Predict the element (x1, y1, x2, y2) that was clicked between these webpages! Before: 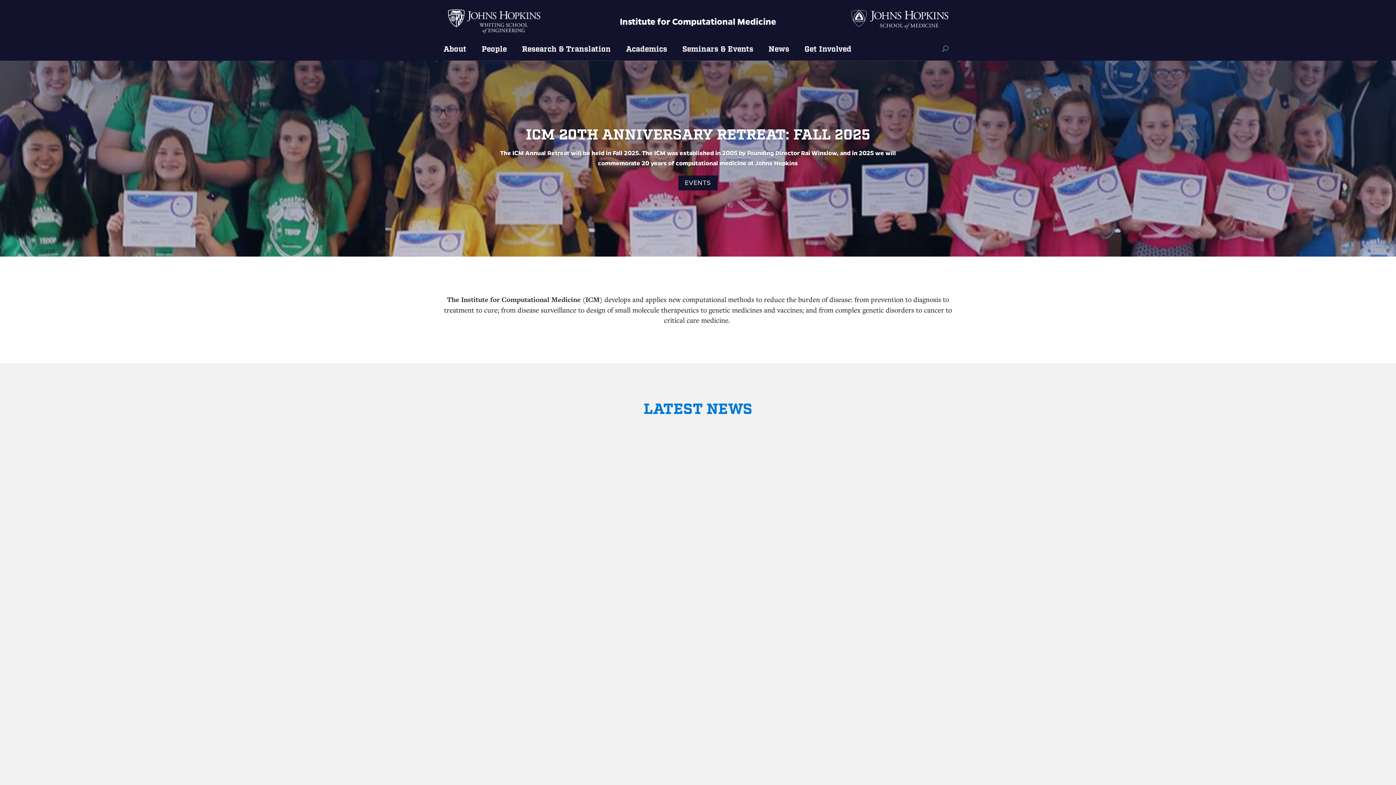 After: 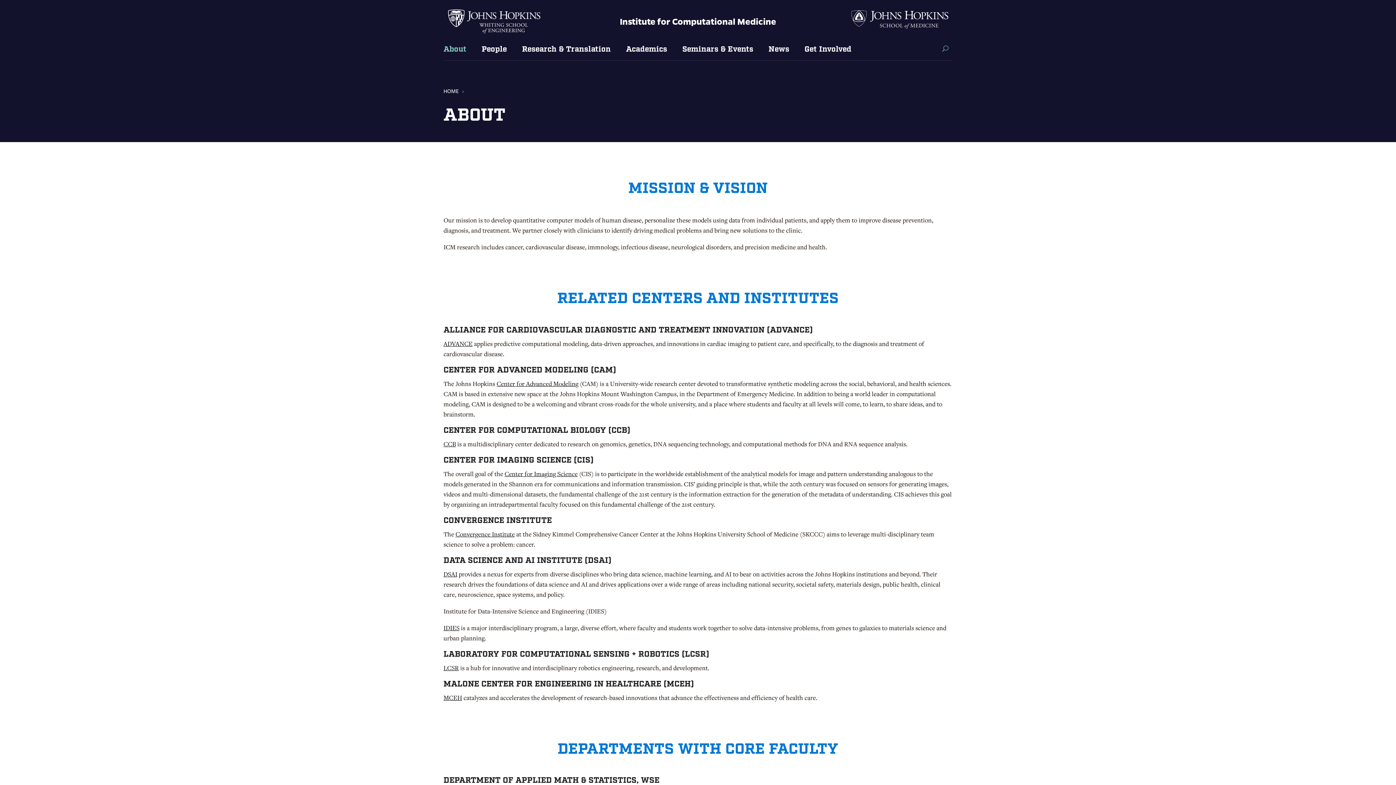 Action: label: About bbox: (443, 45, 473, 60)